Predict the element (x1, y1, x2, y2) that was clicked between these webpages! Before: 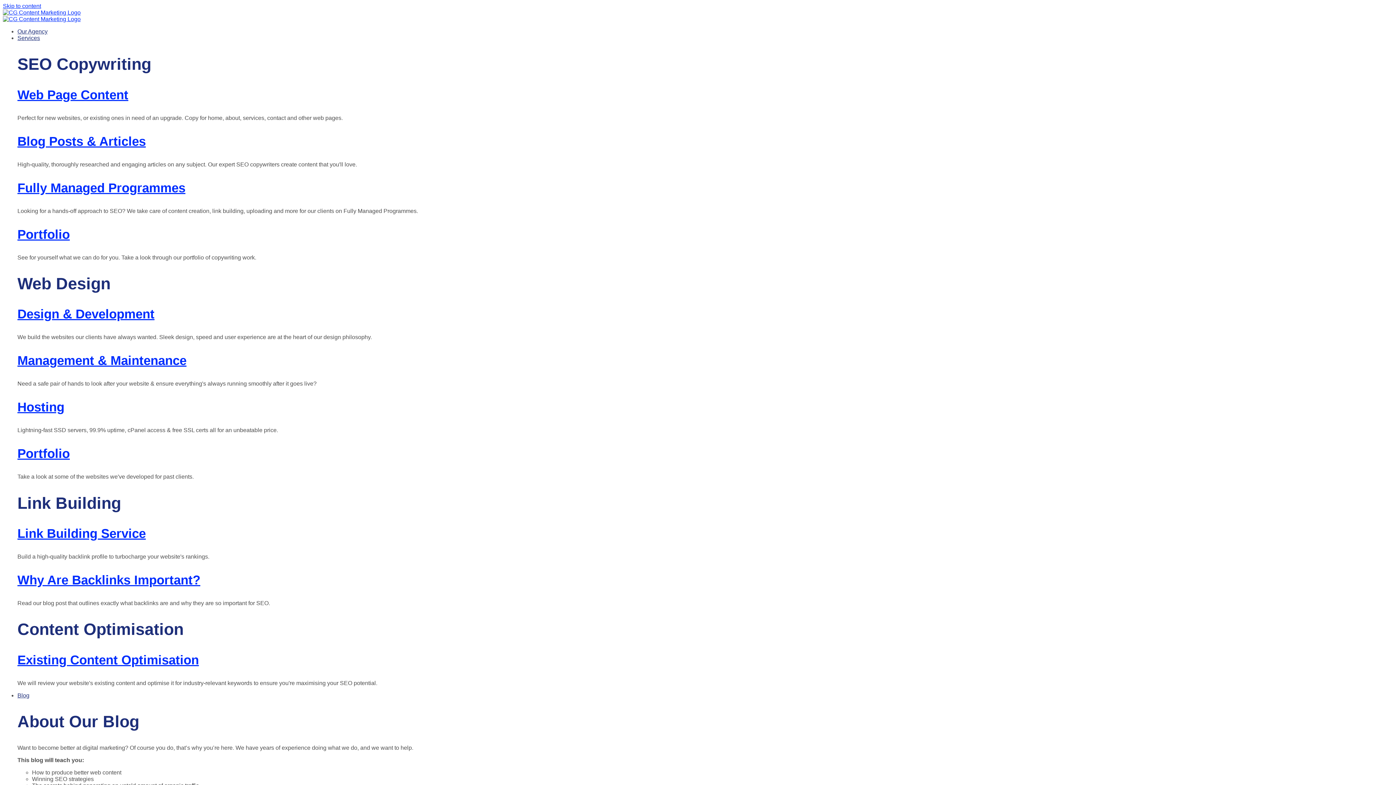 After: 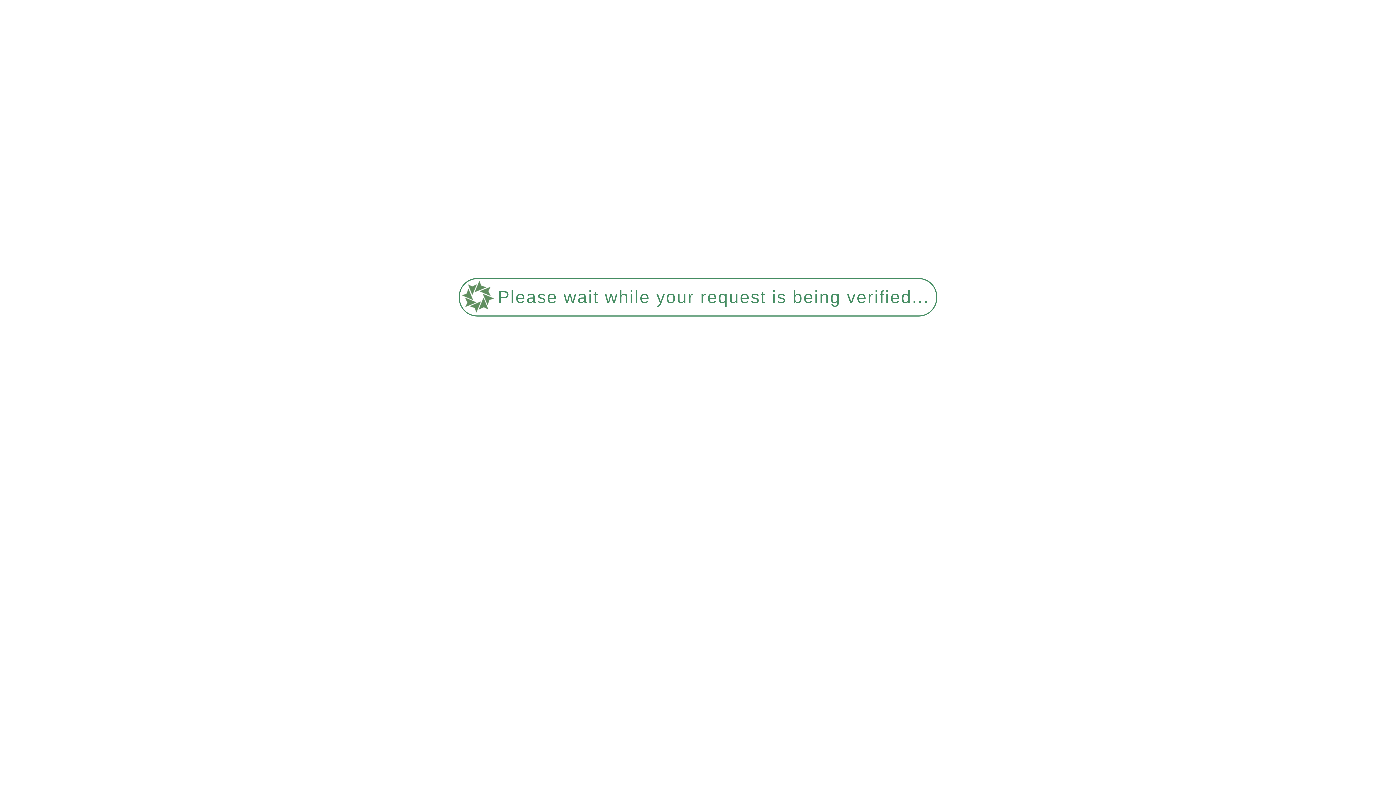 Action: bbox: (17, 692, 1393, 699) label: Blog